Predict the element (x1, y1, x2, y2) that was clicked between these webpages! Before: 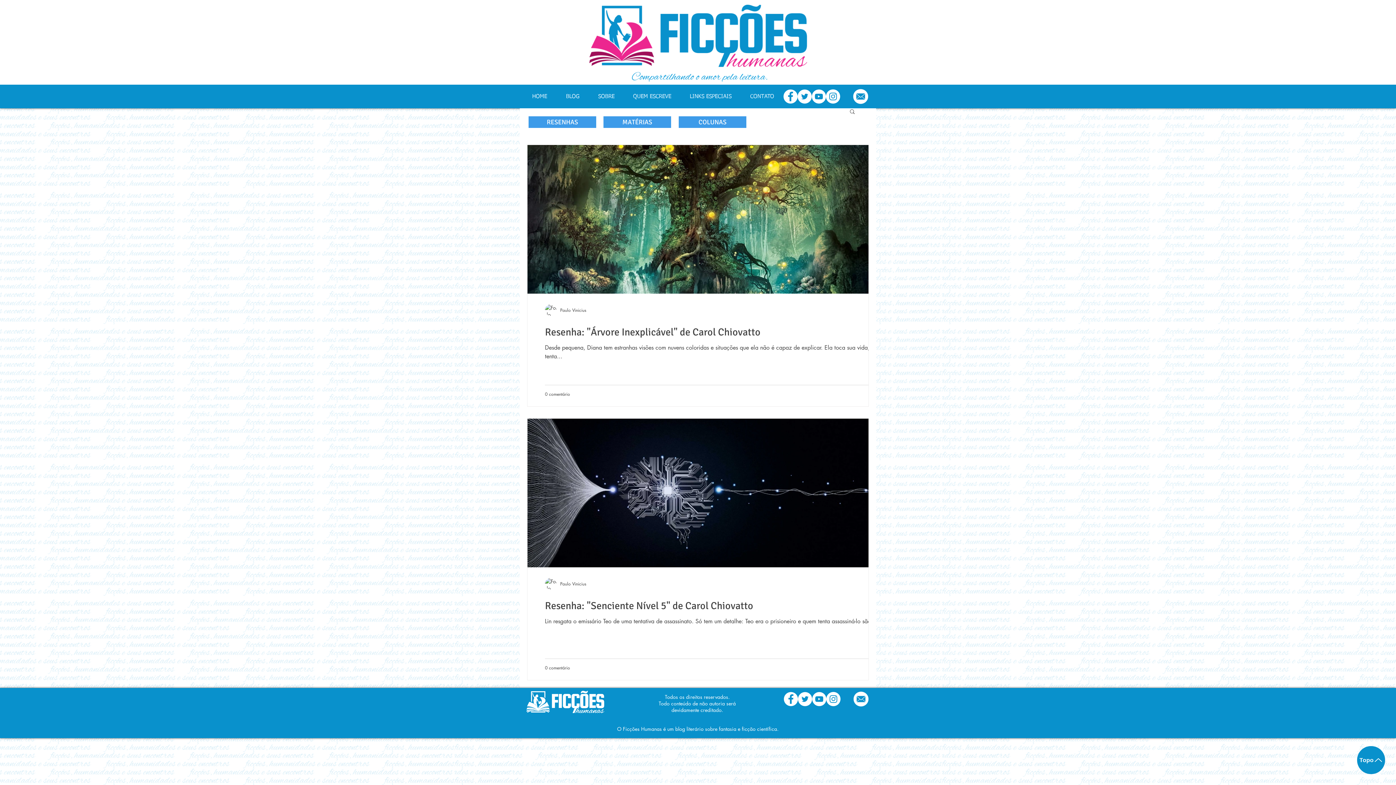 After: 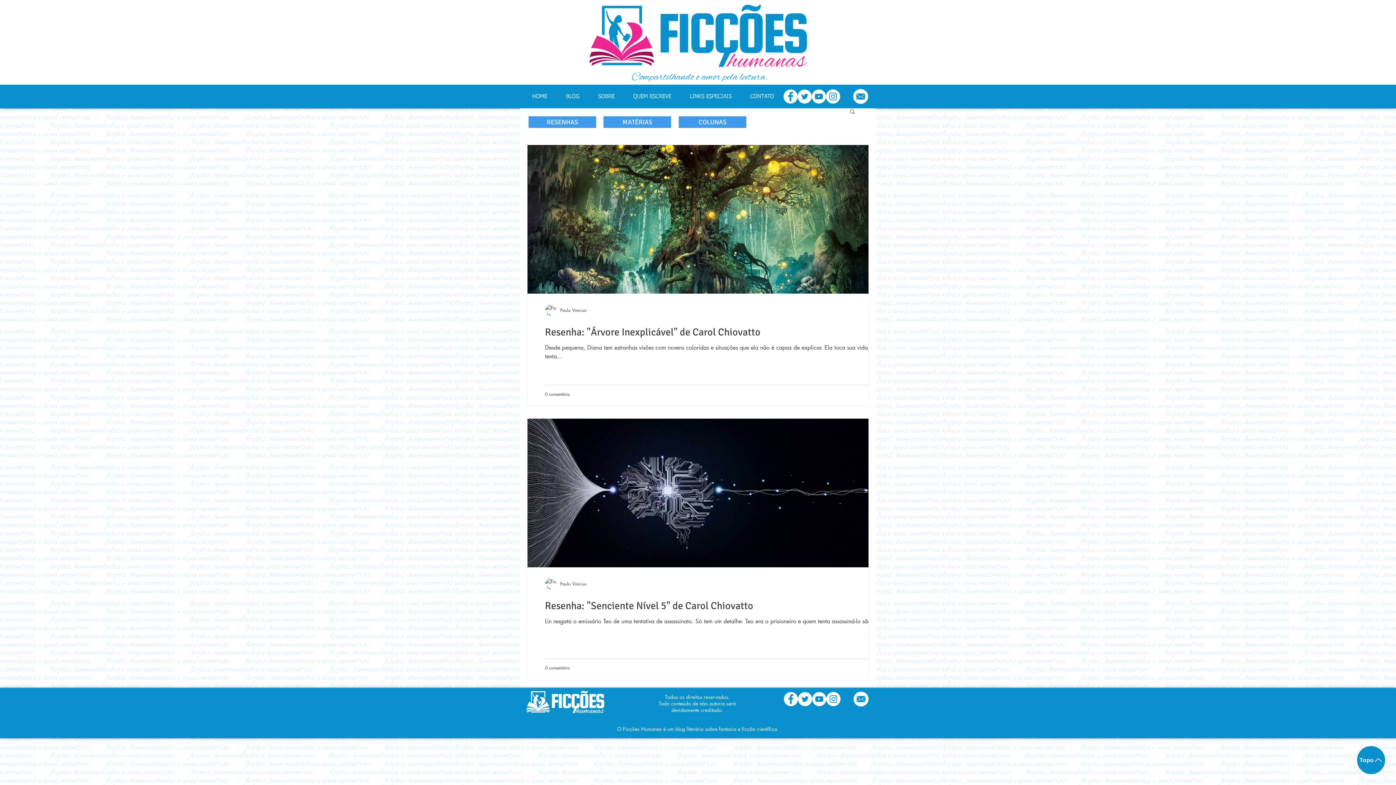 Action: bbox: (849, 108, 856, 116) label: Buscar